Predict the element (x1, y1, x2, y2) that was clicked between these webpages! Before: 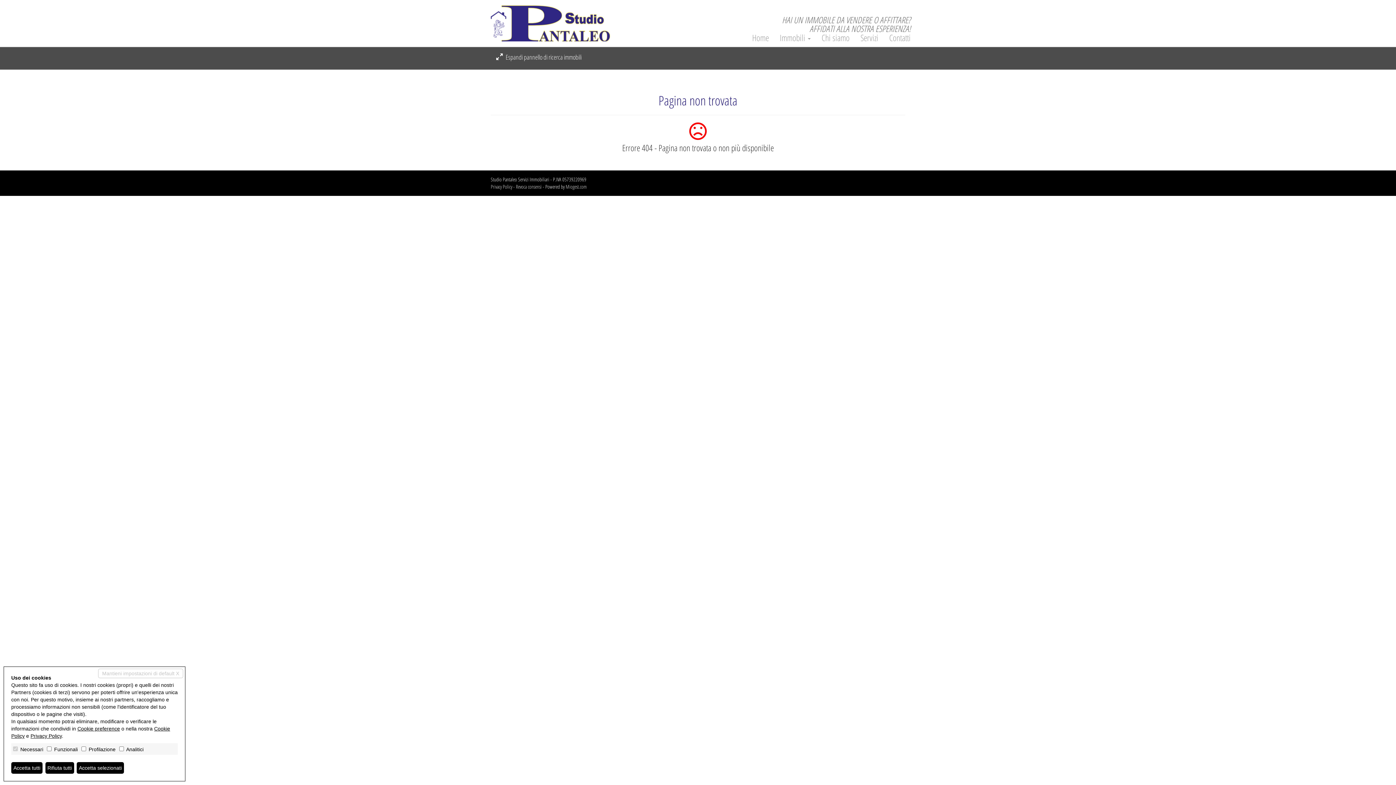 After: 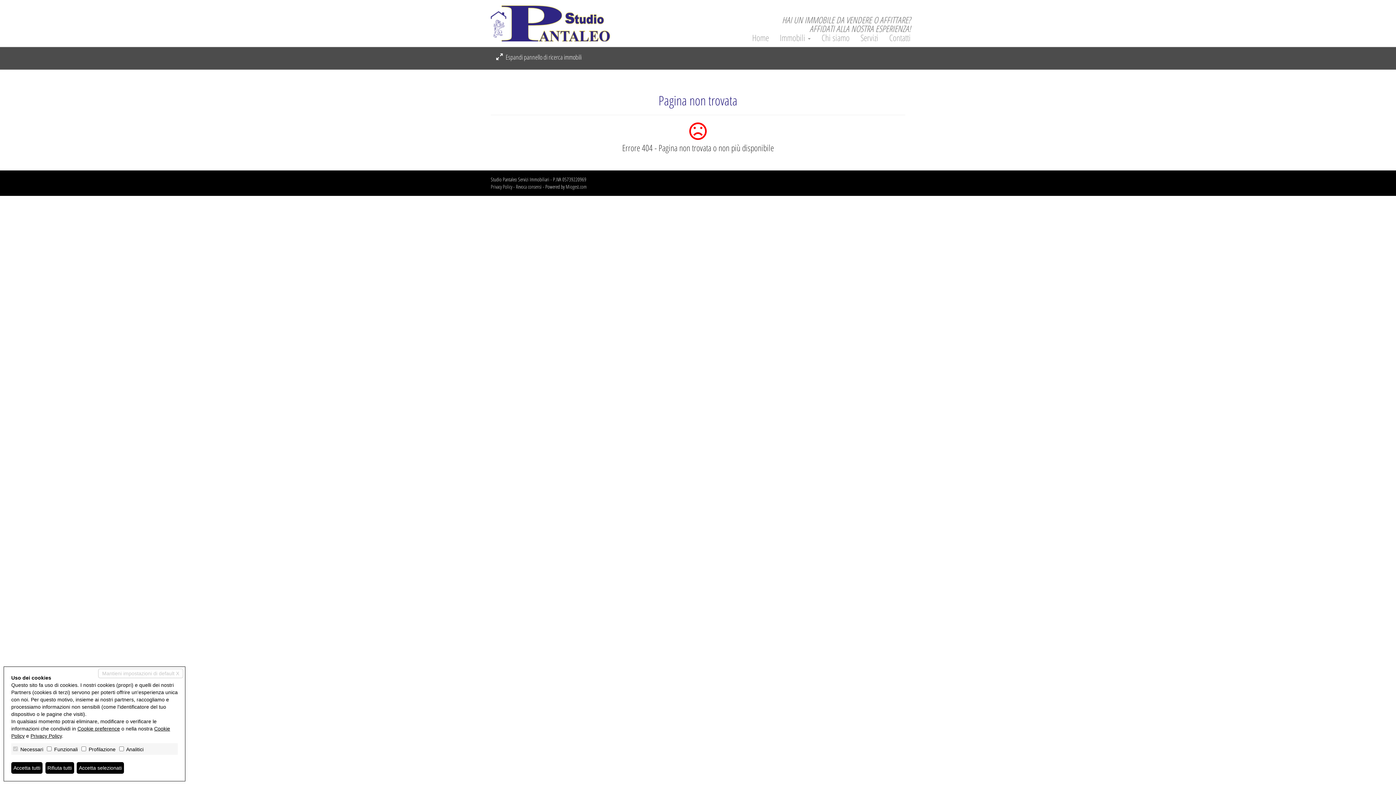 Action: label: Cookie preference bbox: (77, 726, 120, 731)